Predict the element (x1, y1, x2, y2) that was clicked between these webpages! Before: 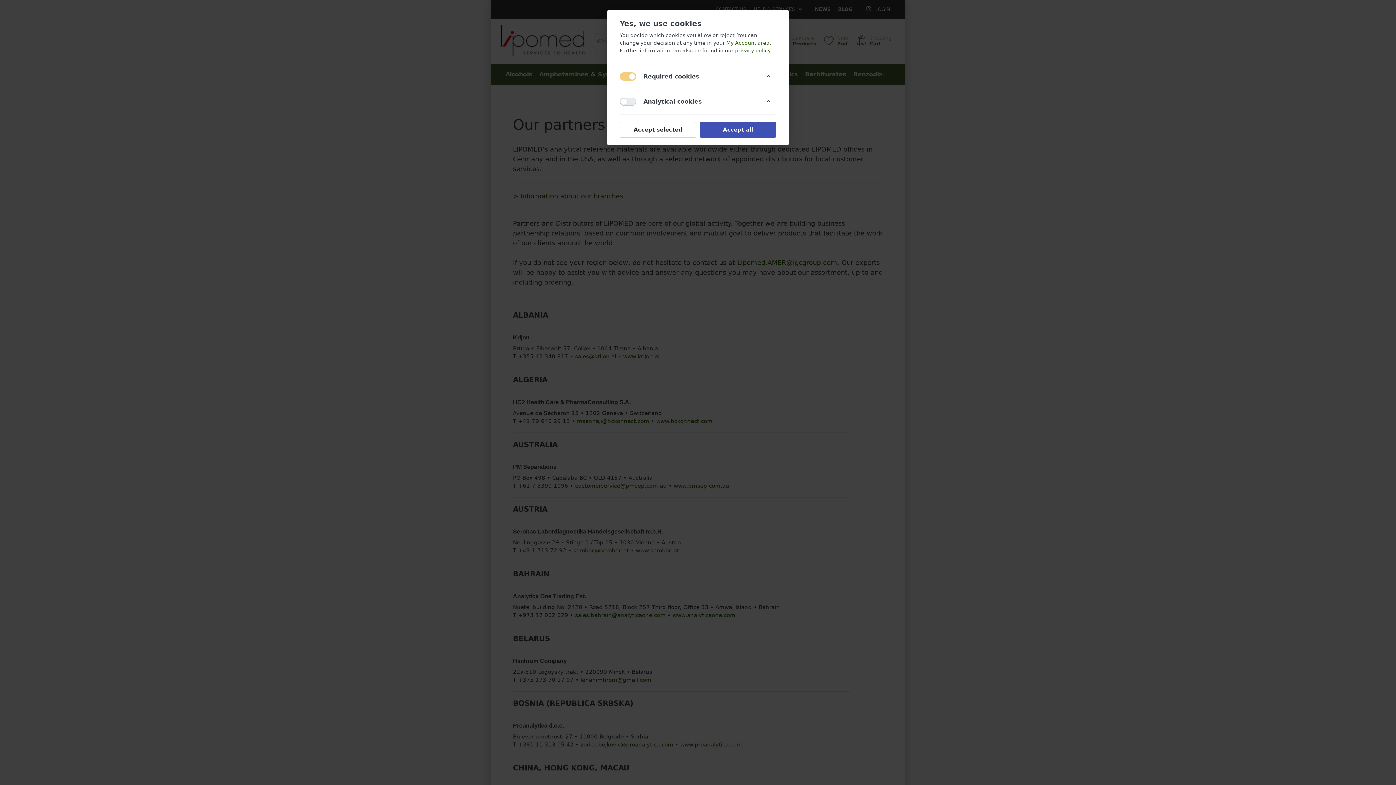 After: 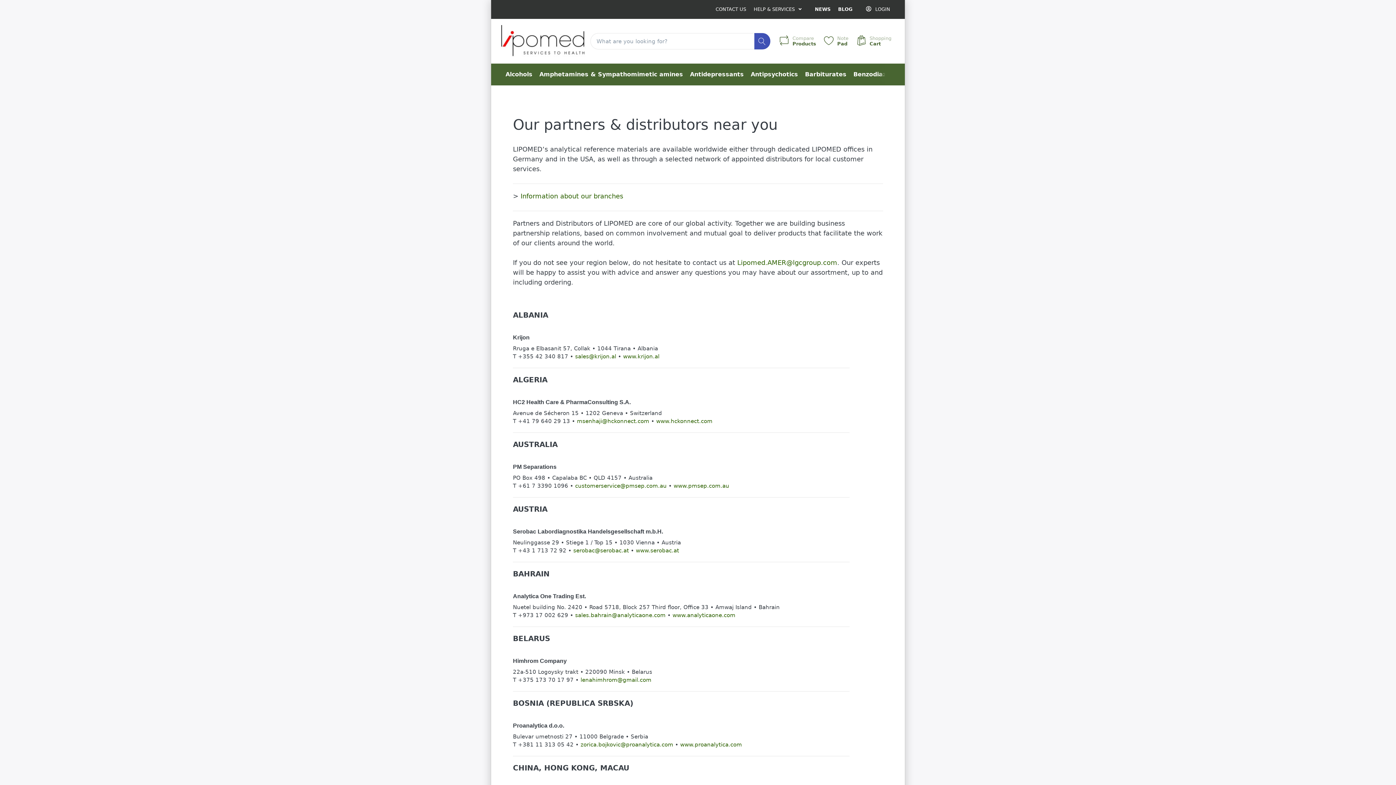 Action: label: Accept selected bbox: (620, 121, 696, 137)